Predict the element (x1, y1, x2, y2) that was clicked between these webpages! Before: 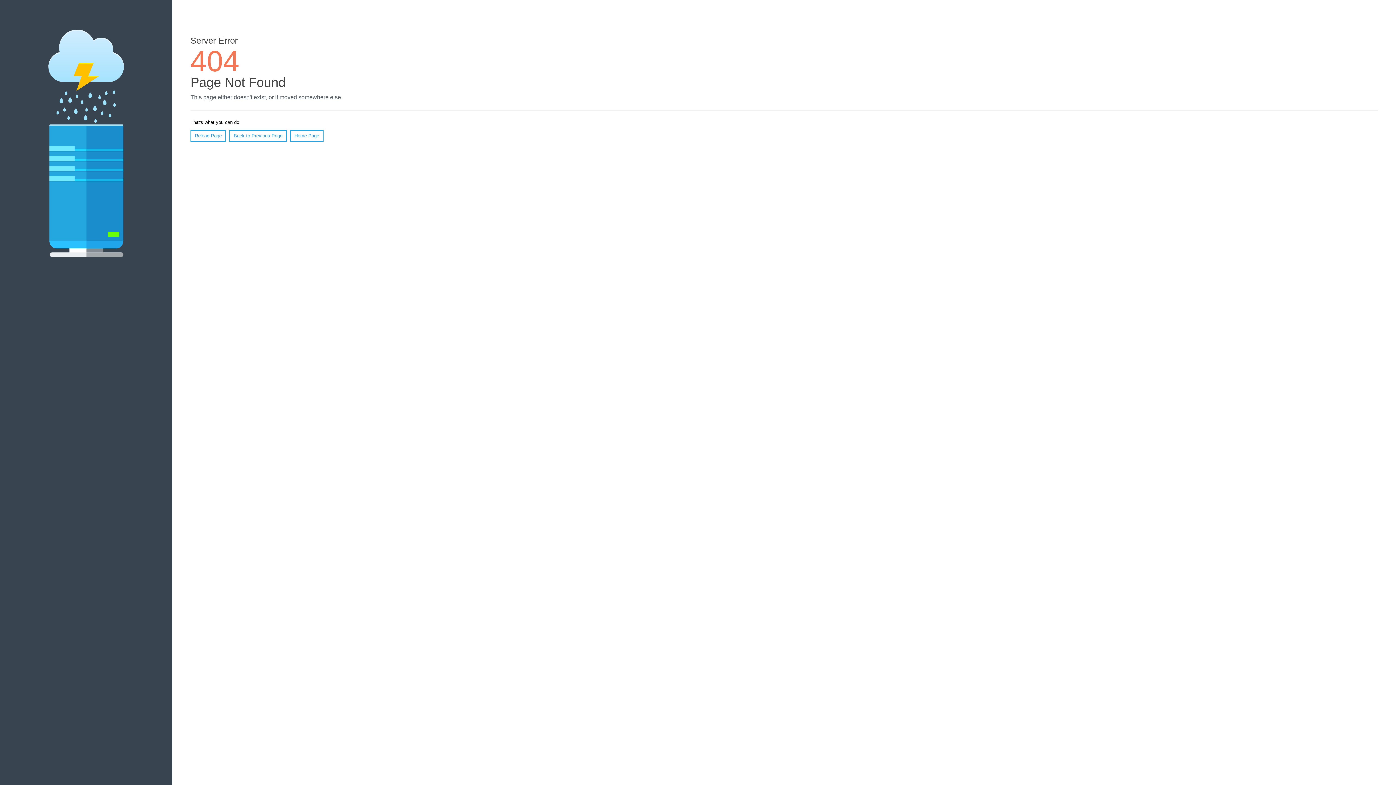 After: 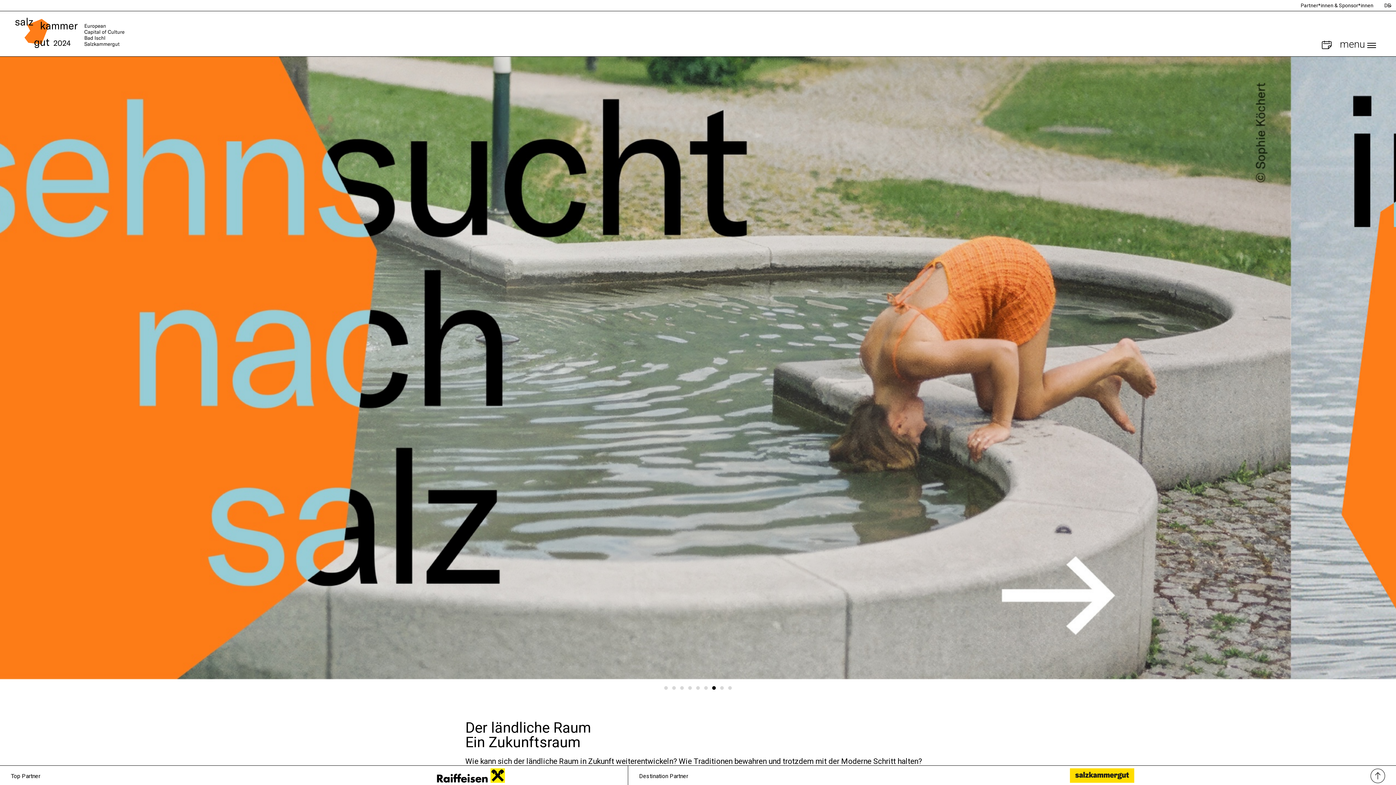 Action: label: Home Page bbox: (290, 130, 323, 141)